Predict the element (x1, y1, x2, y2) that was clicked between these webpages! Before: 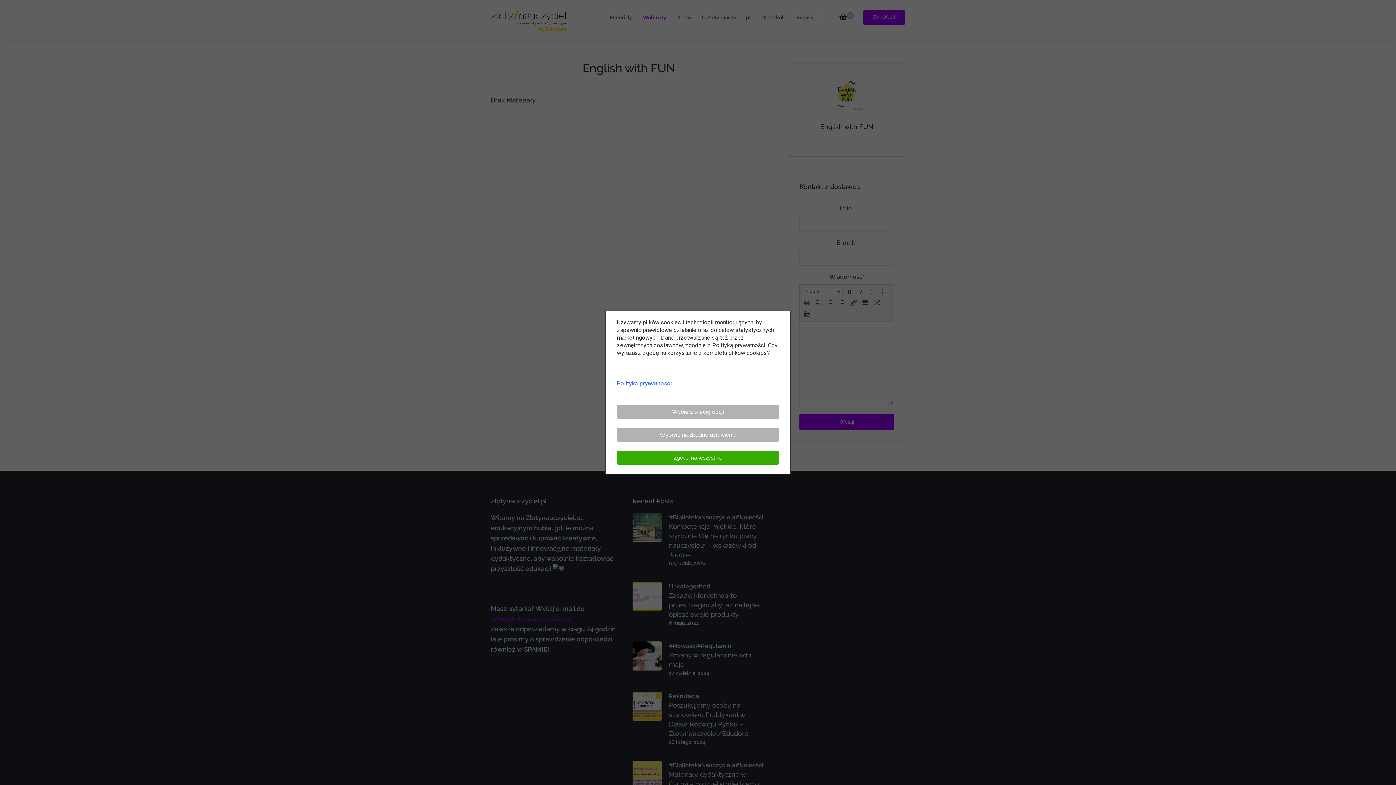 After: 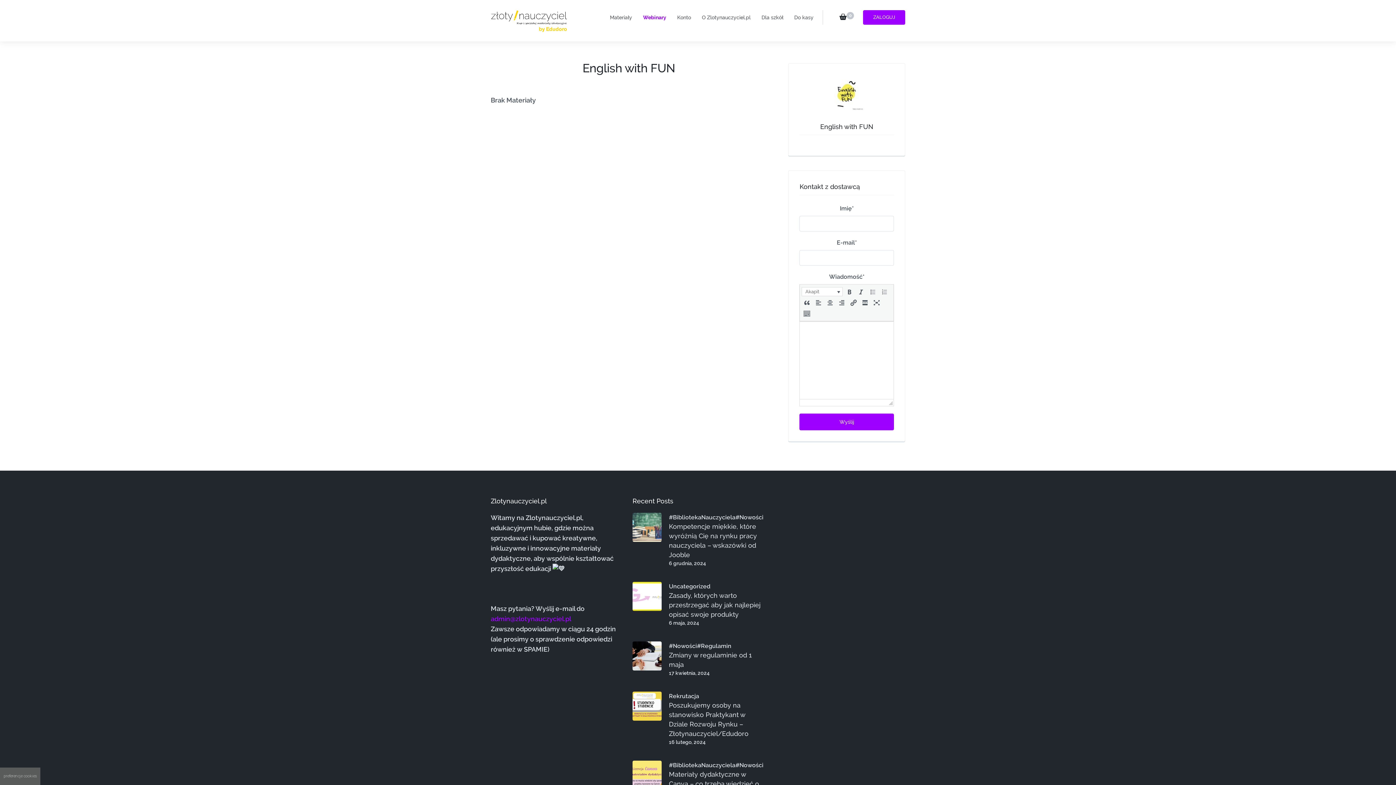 Action: bbox: (617, 451, 779, 464) label: Zgoda na wszystkie